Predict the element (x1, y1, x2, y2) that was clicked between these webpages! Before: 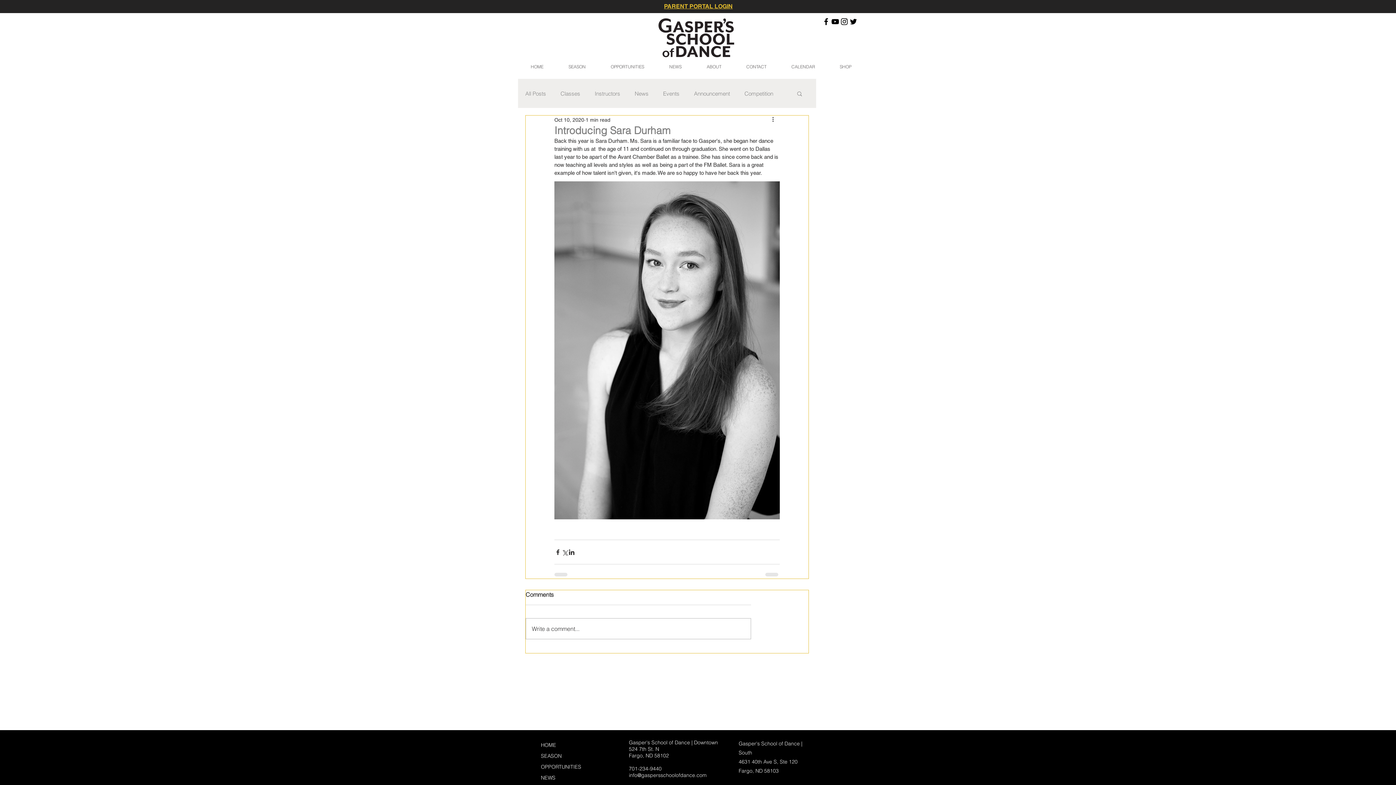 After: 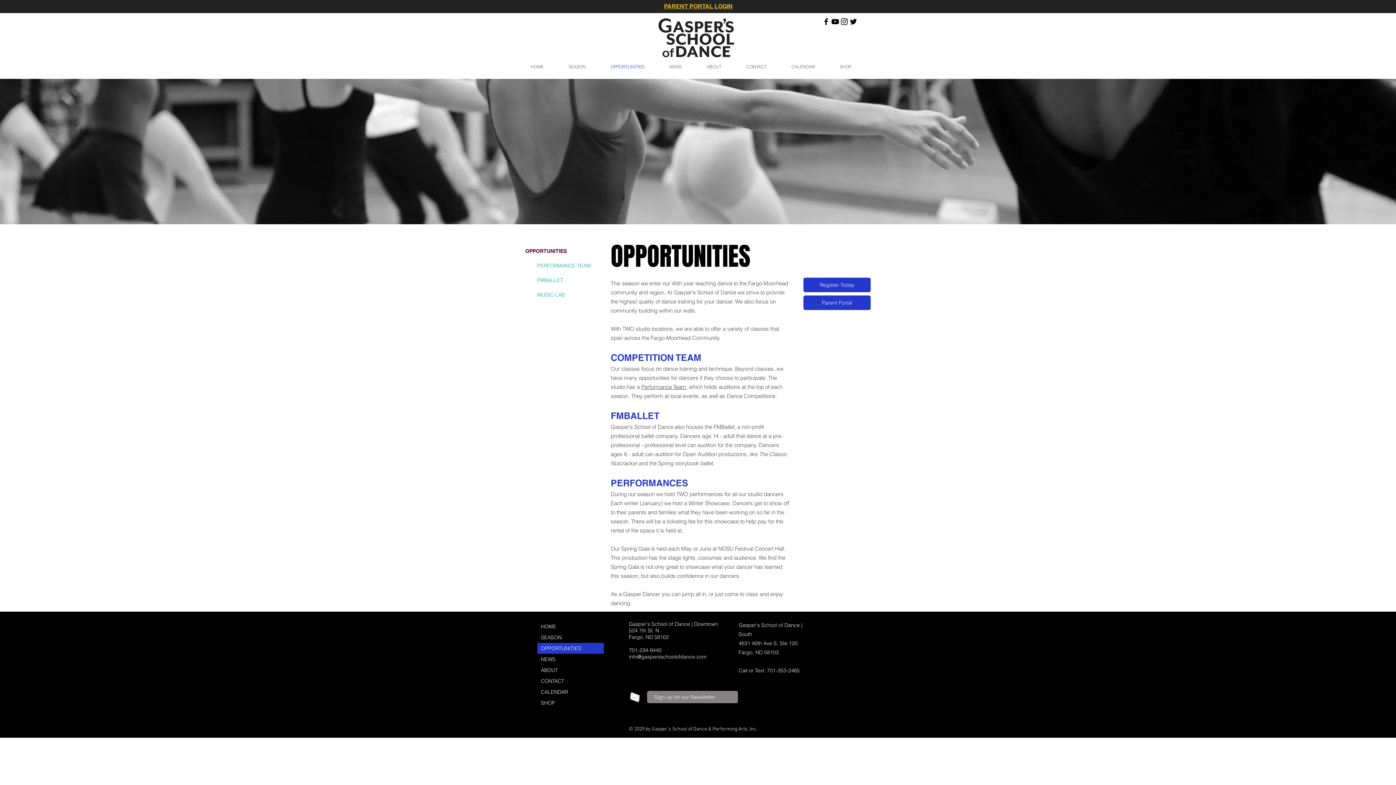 Action: label: OPPORTUNITIES bbox: (537, 761, 604, 772)